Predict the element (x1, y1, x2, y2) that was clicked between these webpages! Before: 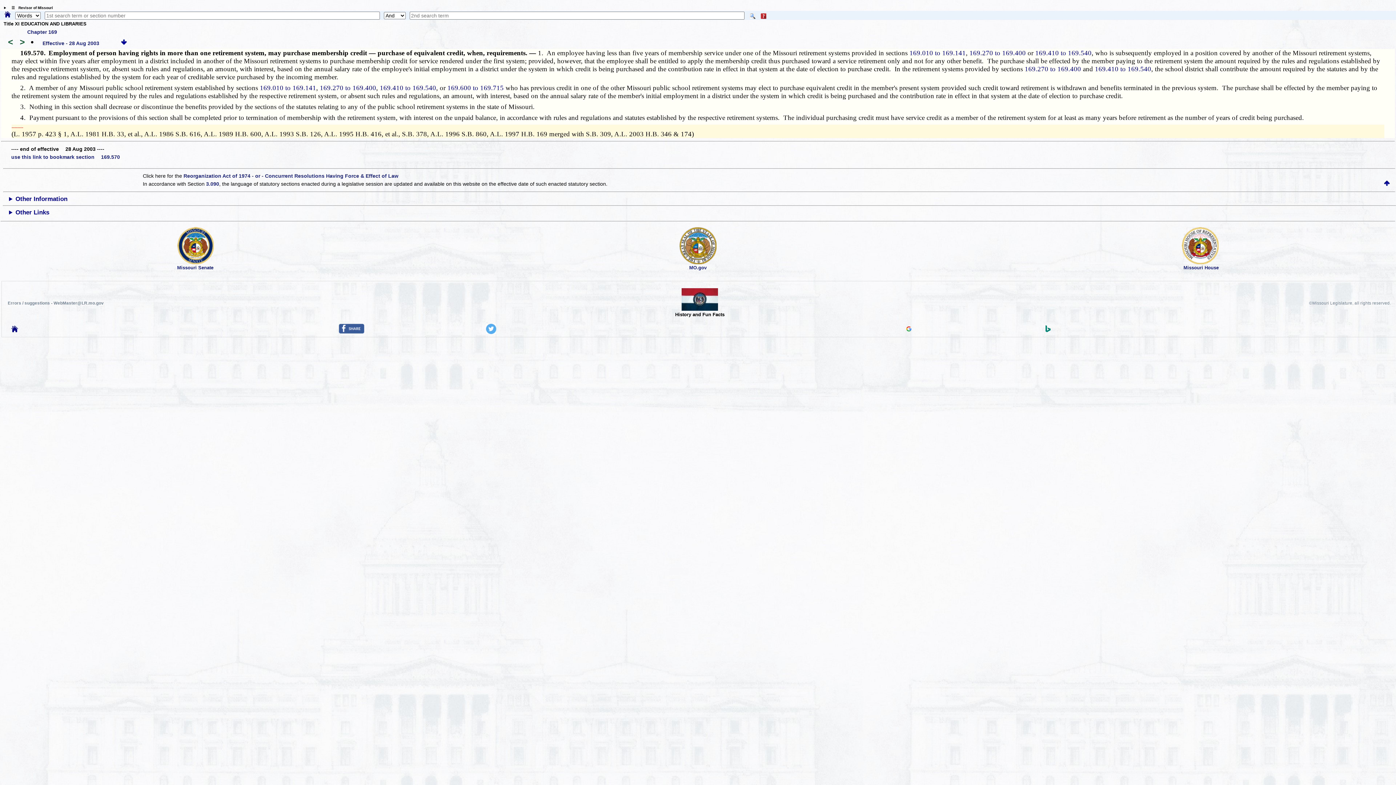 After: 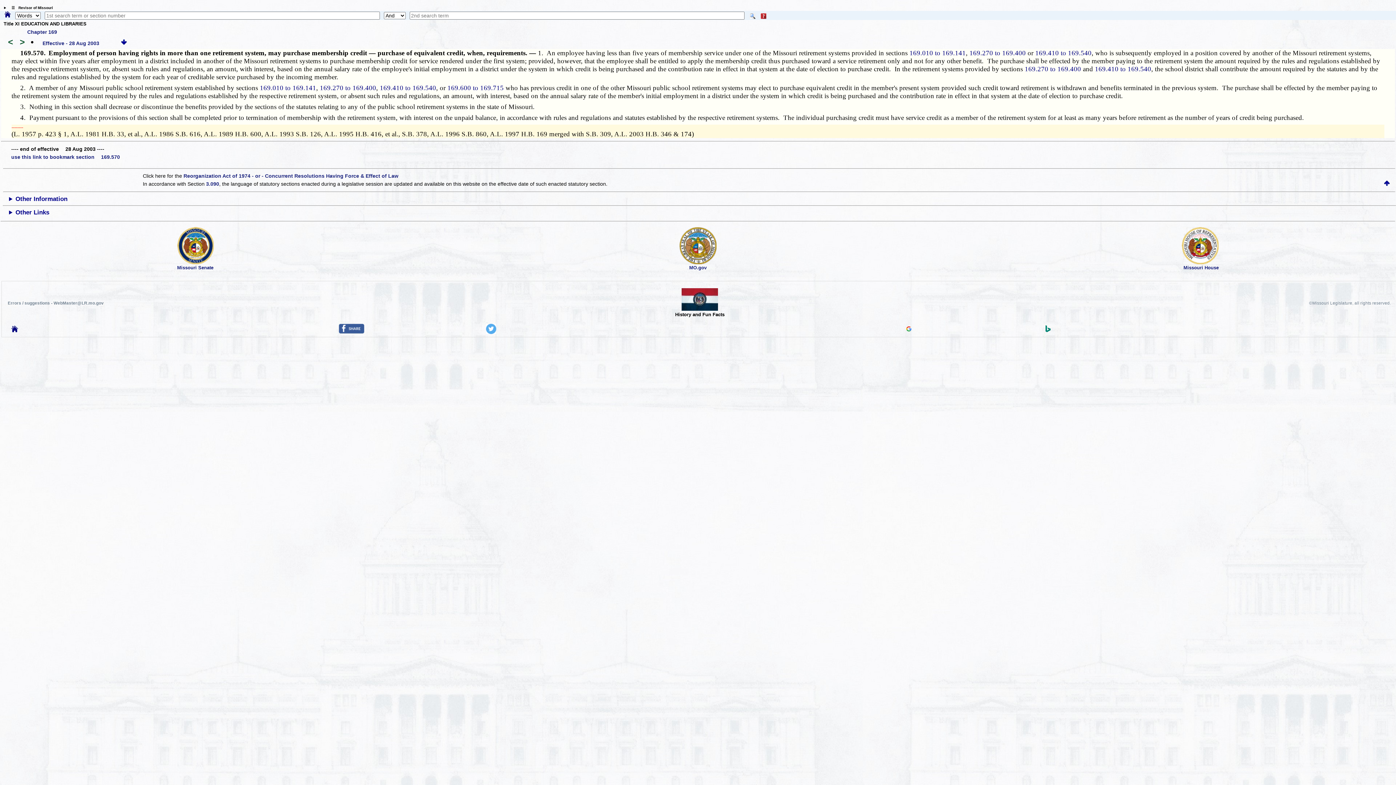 Action: bbox: (486, 329, 496, 335)